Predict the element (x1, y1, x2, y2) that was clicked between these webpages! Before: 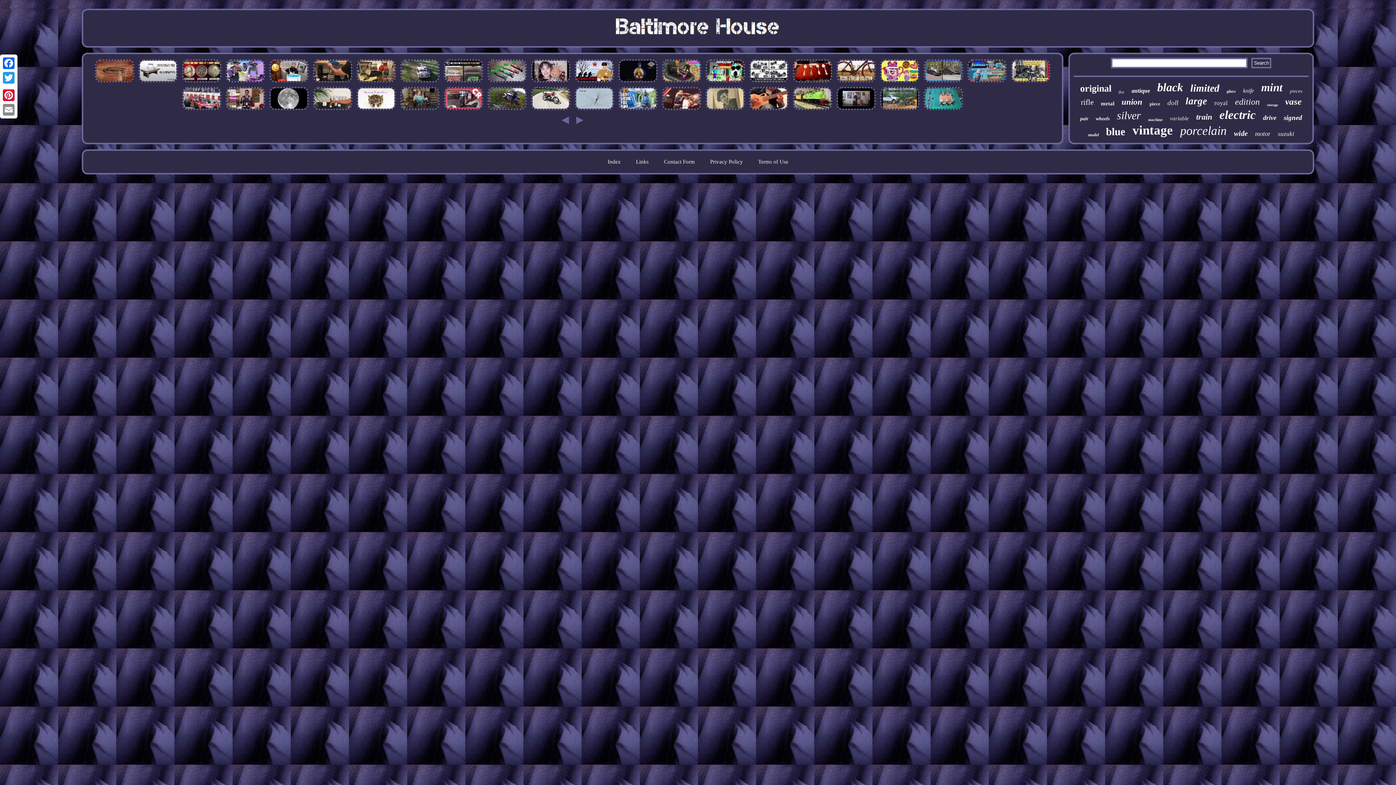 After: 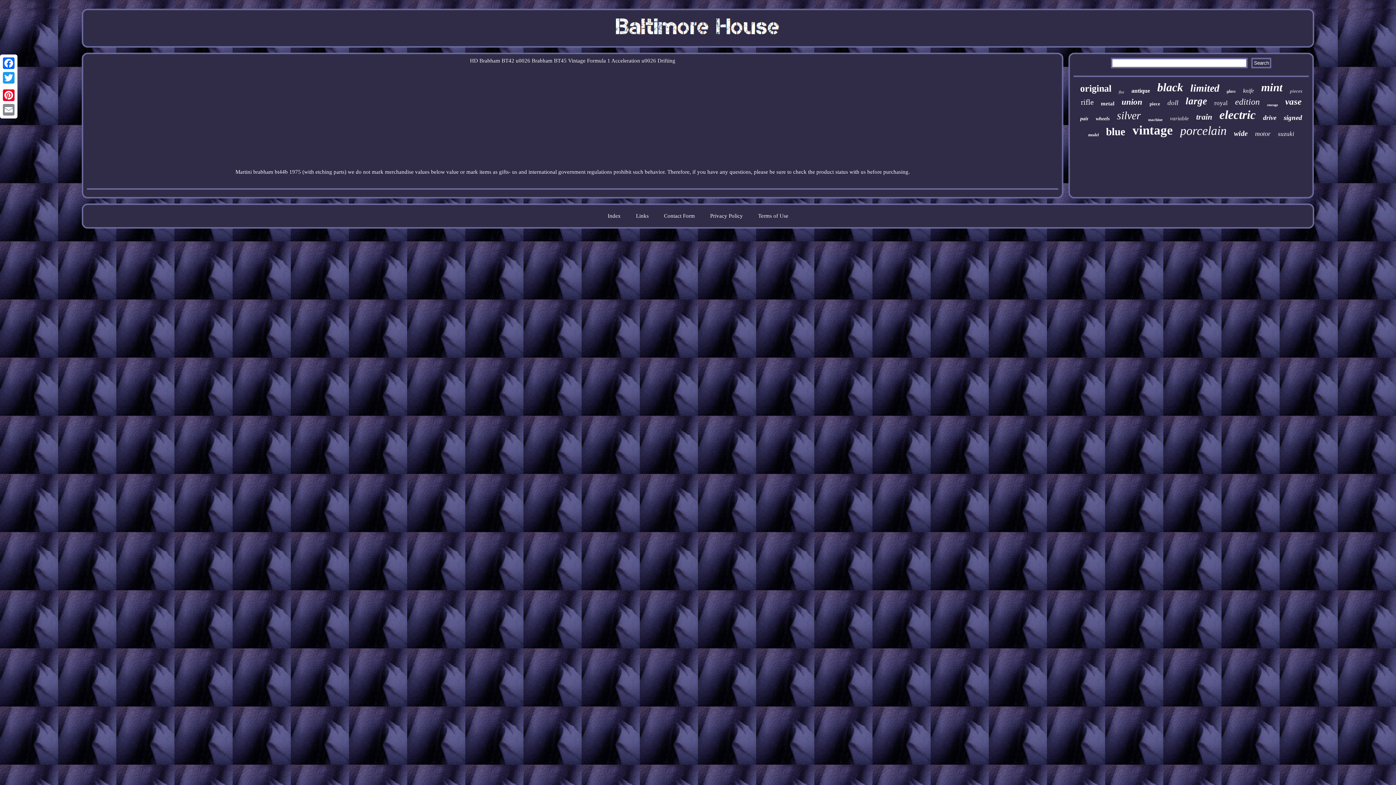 Action: bbox: (180, 106, 222, 112)